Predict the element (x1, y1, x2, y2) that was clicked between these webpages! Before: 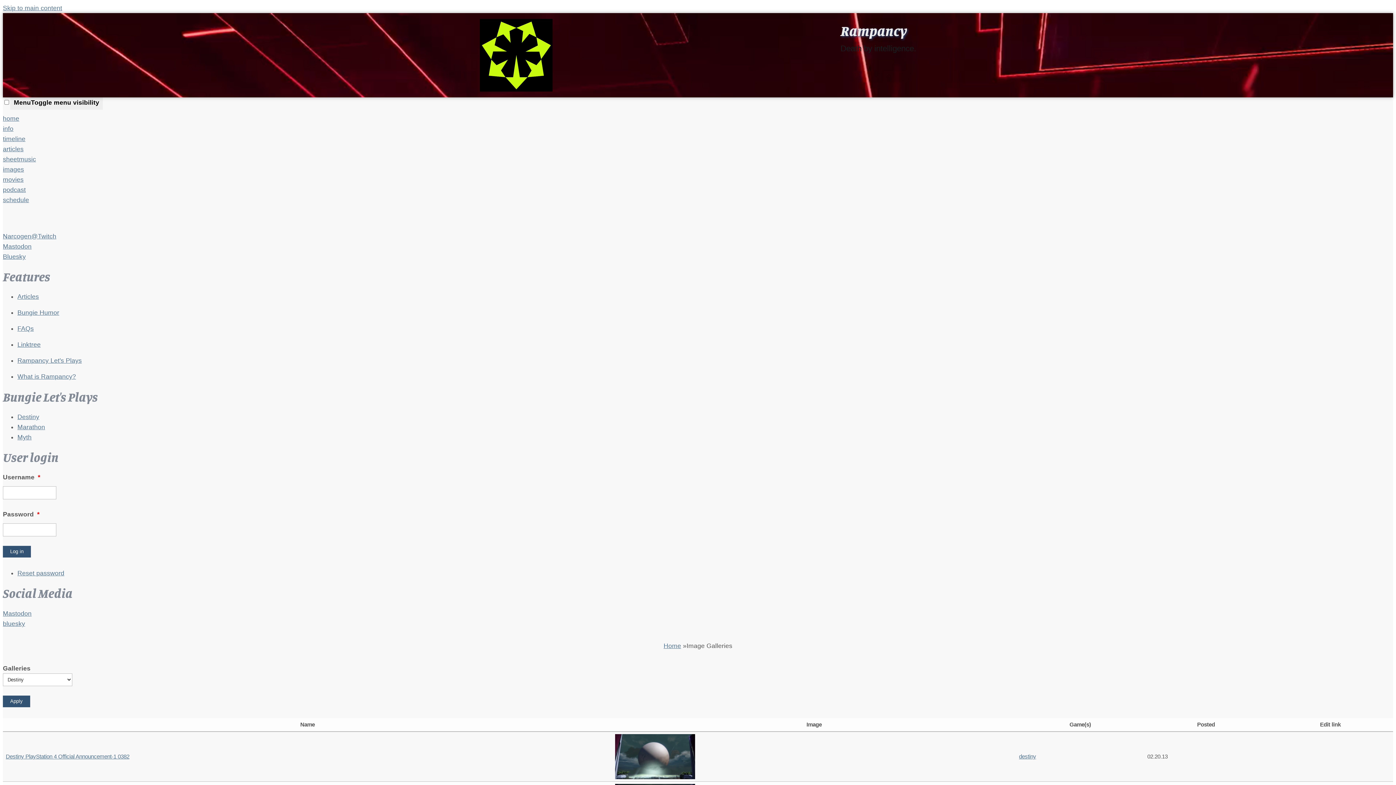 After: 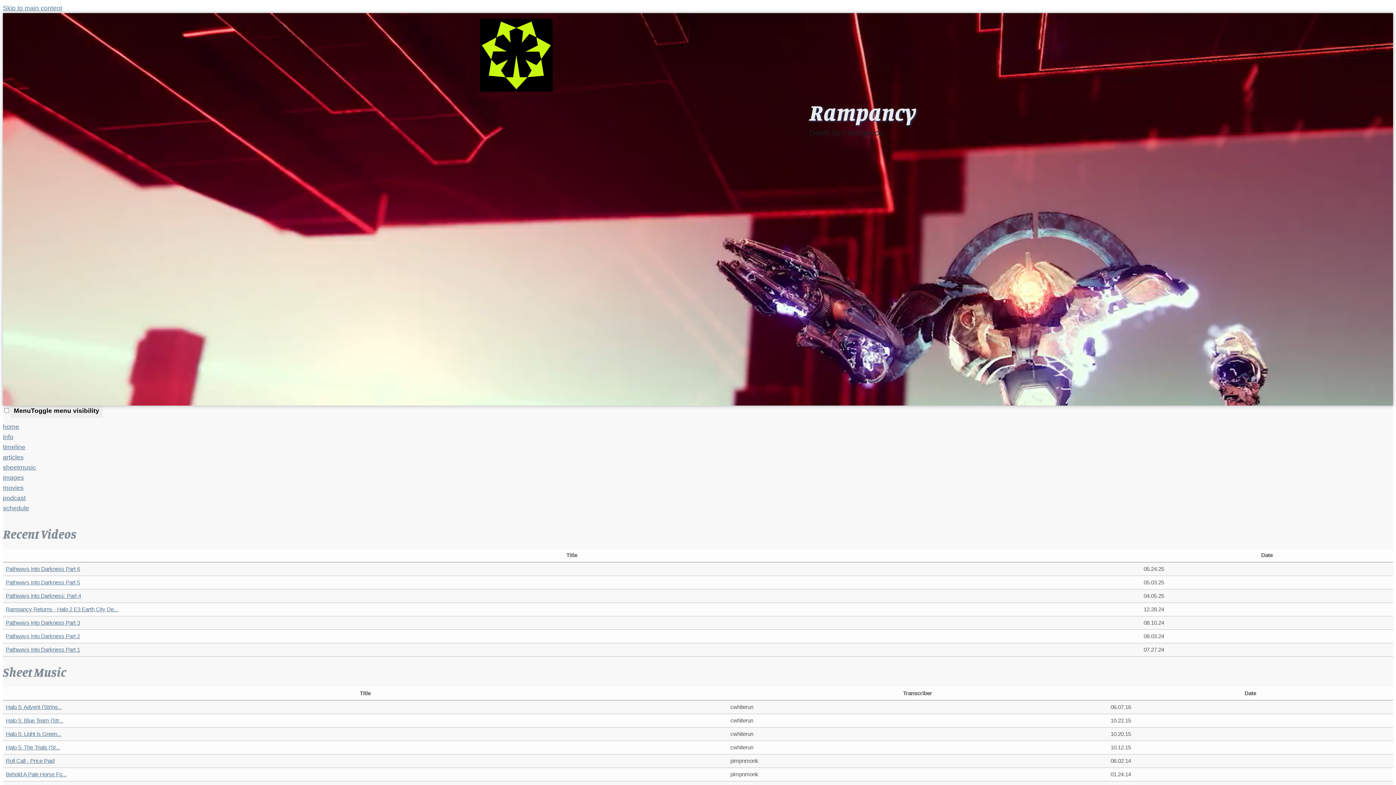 Action: label: home bbox: (2, 113, 1393, 123)